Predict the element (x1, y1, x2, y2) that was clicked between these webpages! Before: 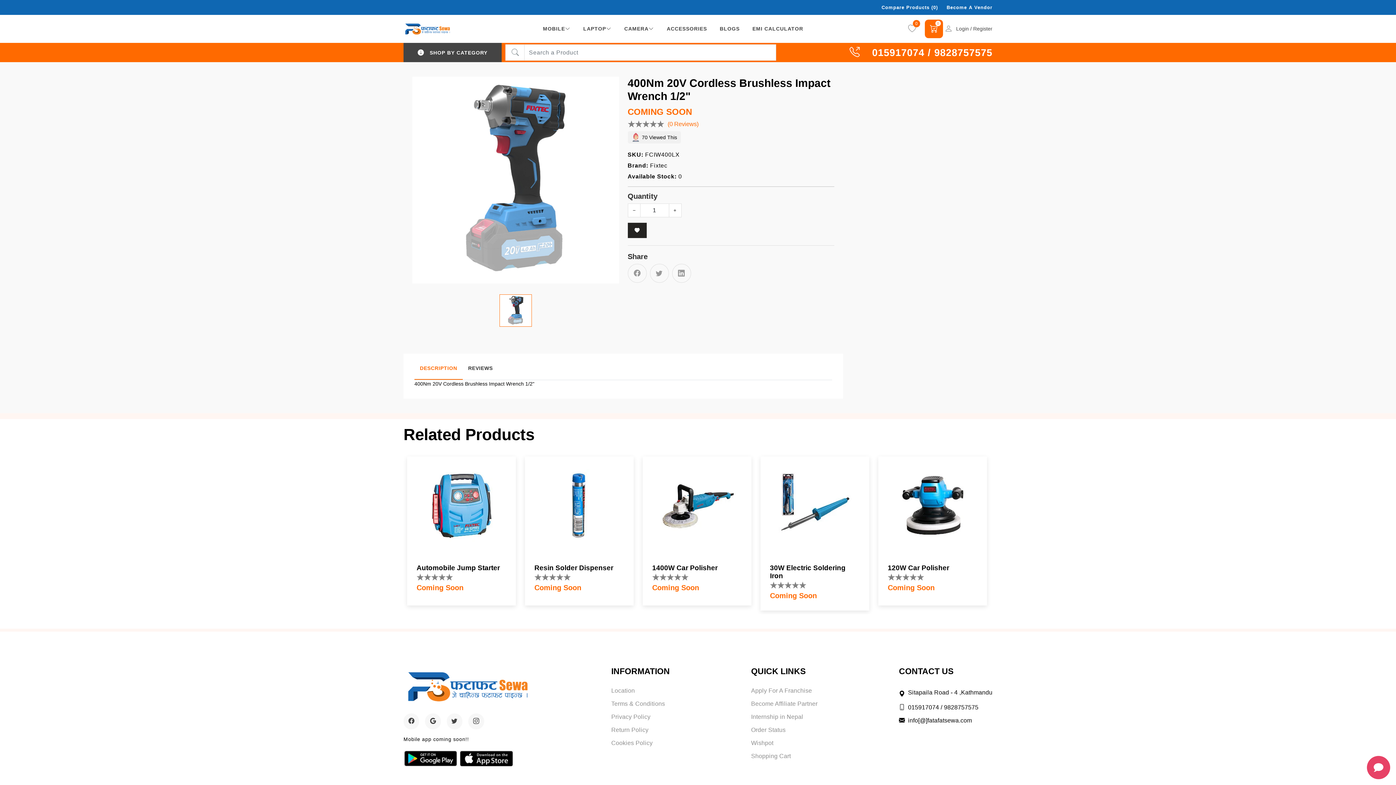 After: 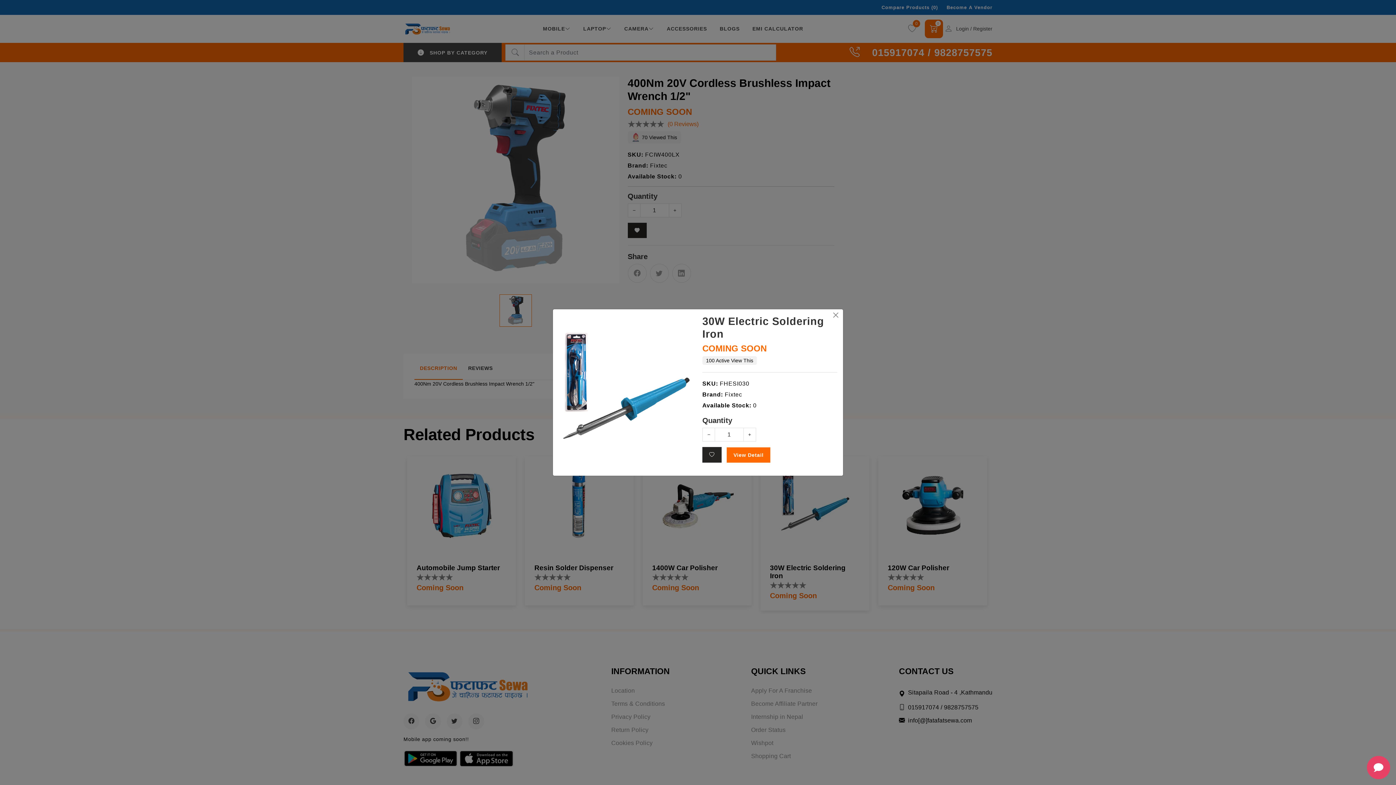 Action: bbox: (795, 587, 811, 603)